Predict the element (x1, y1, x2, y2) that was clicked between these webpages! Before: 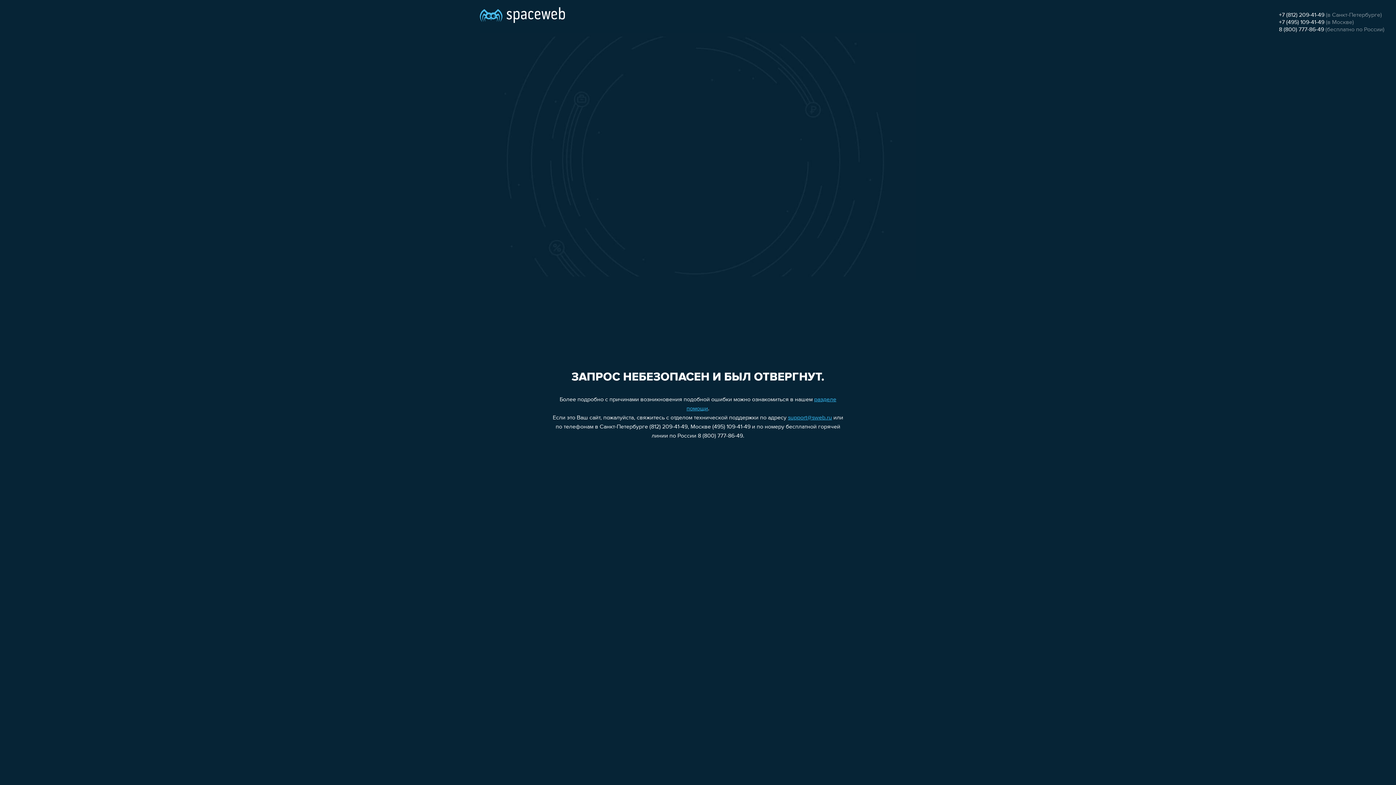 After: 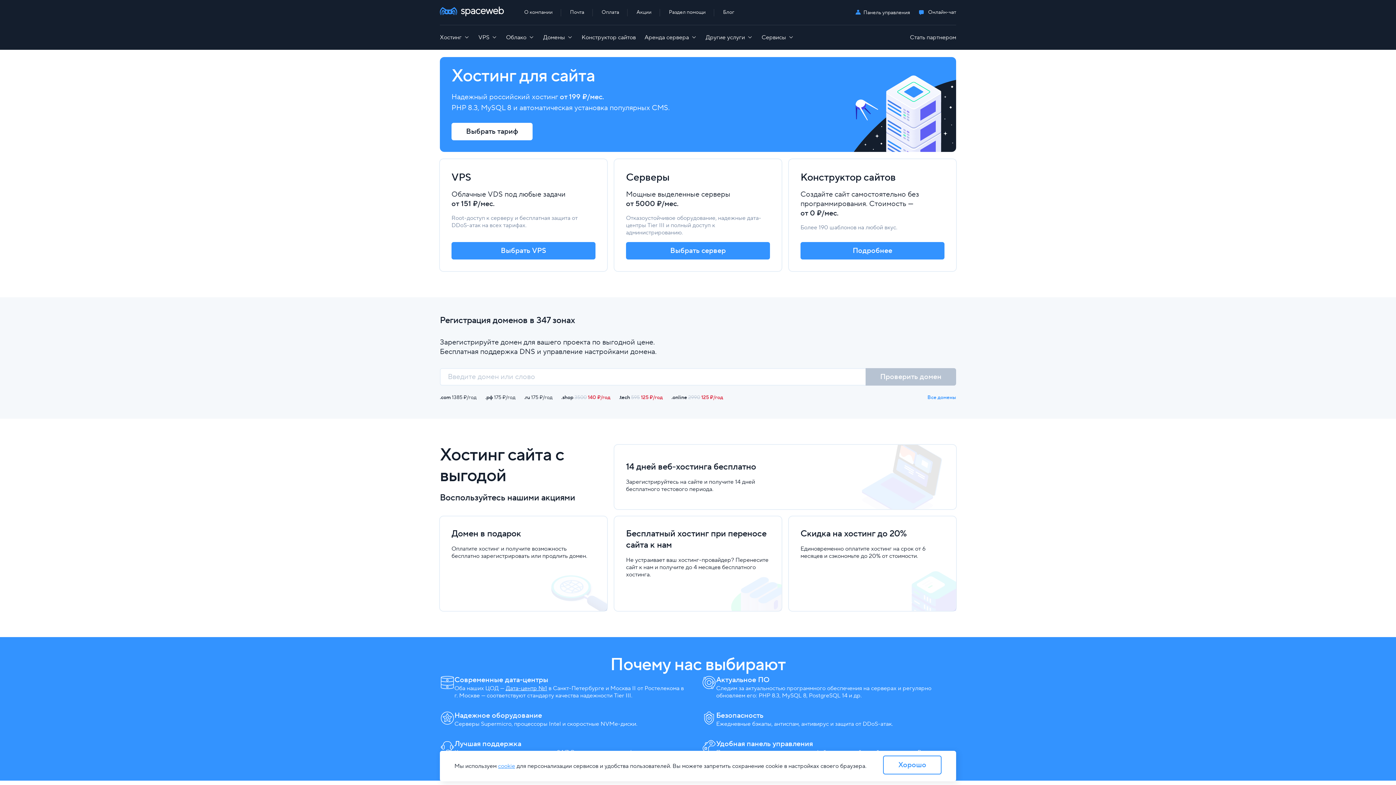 Action: bbox: (480, 0, 565, 25)